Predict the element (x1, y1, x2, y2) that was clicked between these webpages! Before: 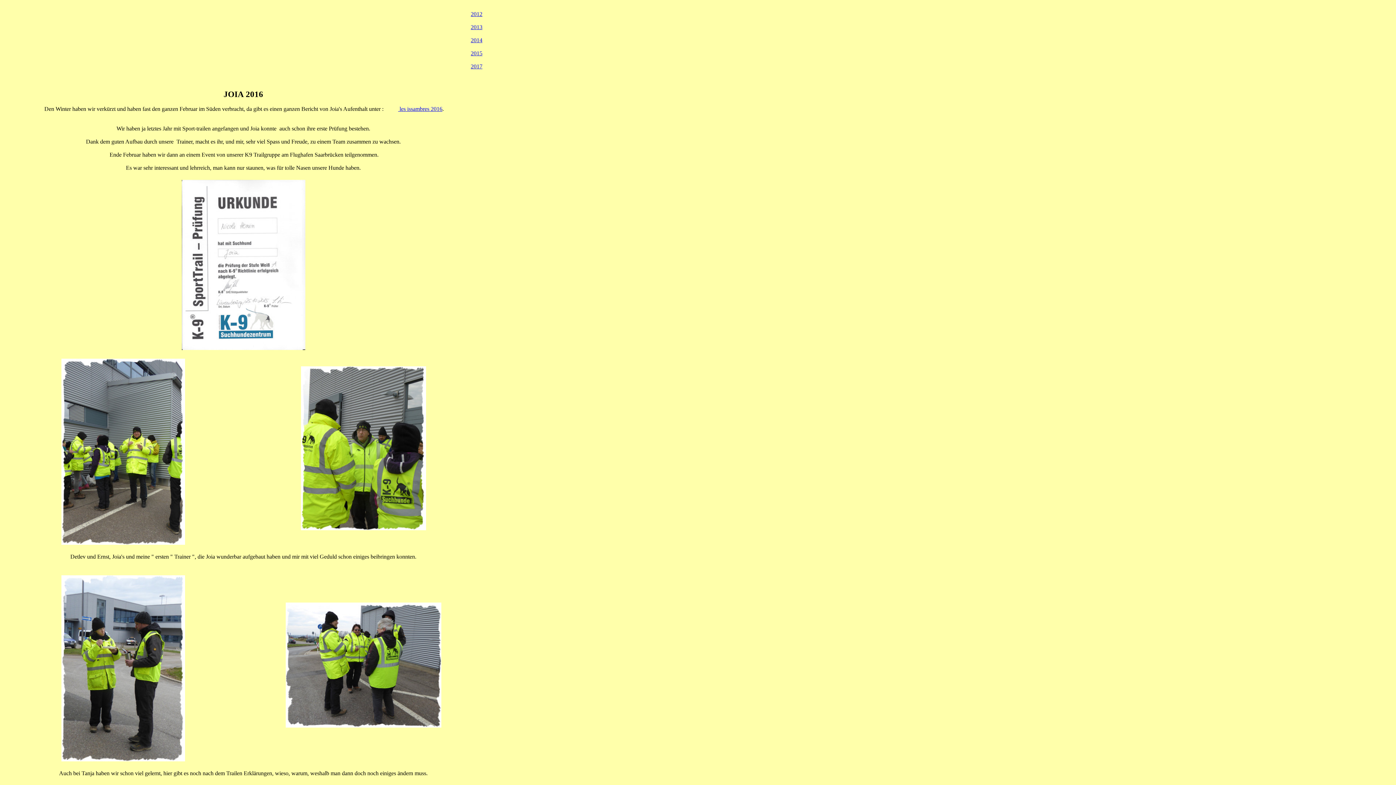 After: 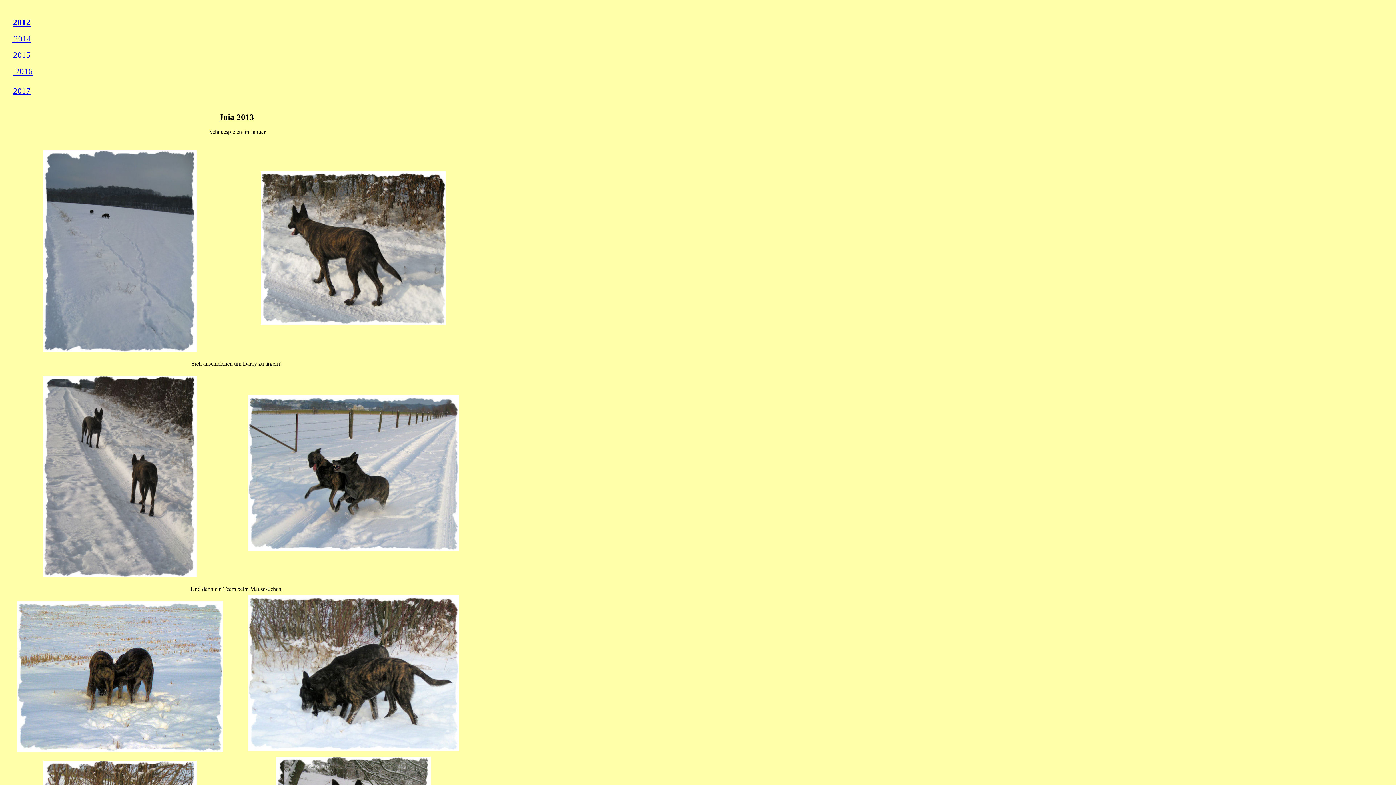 Action: bbox: (470, 24, 482, 30) label: 2013